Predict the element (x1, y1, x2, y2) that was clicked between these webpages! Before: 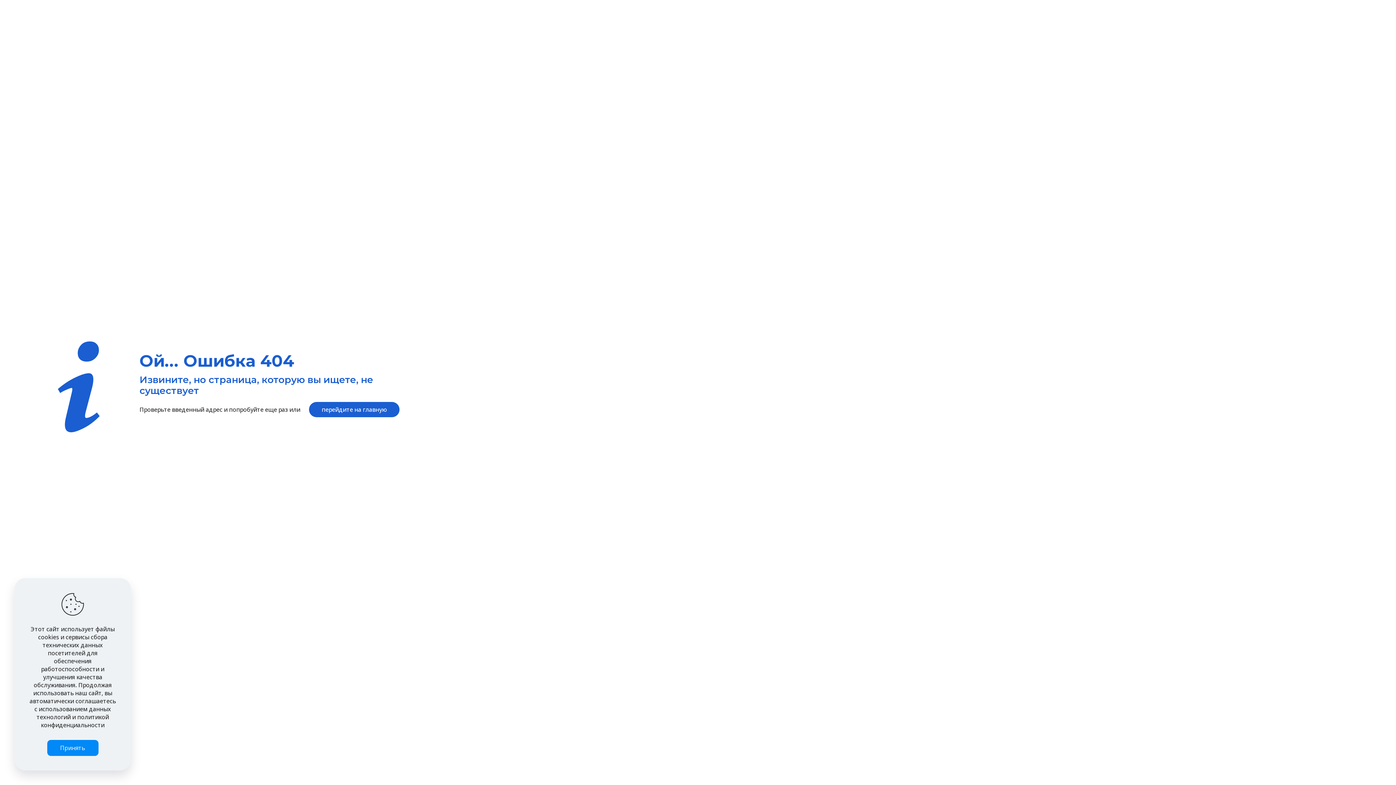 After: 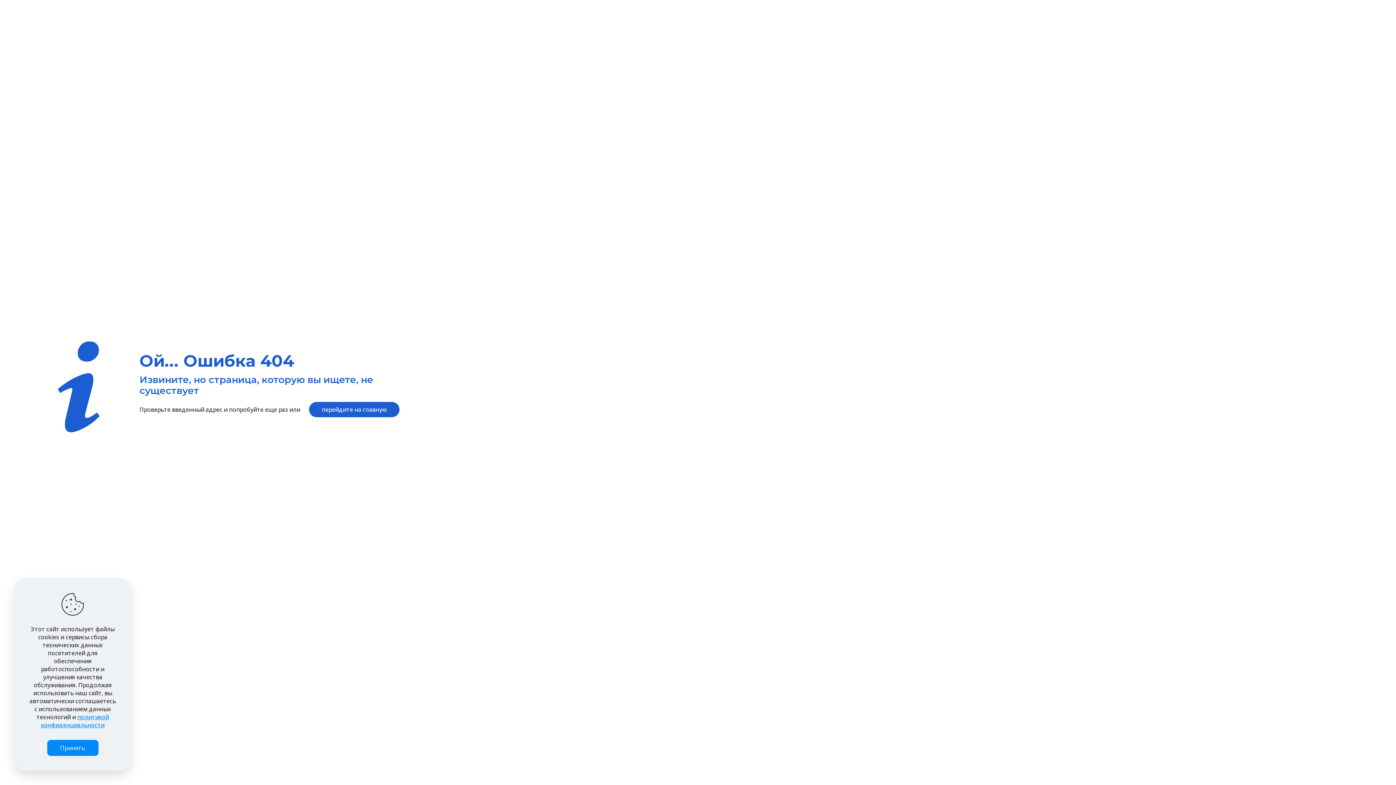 Action: bbox: (40, 713, 108, 729) label: политикой конфиденциальности